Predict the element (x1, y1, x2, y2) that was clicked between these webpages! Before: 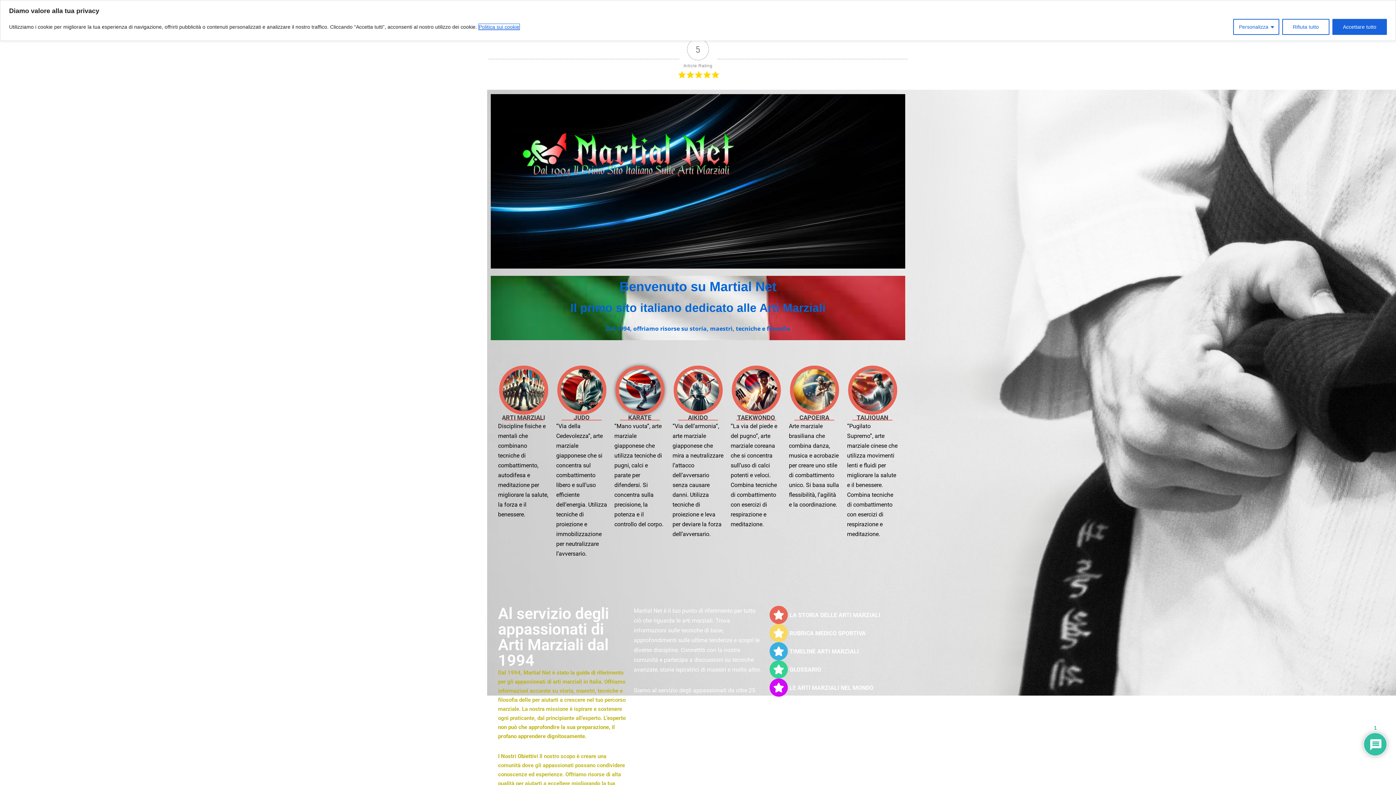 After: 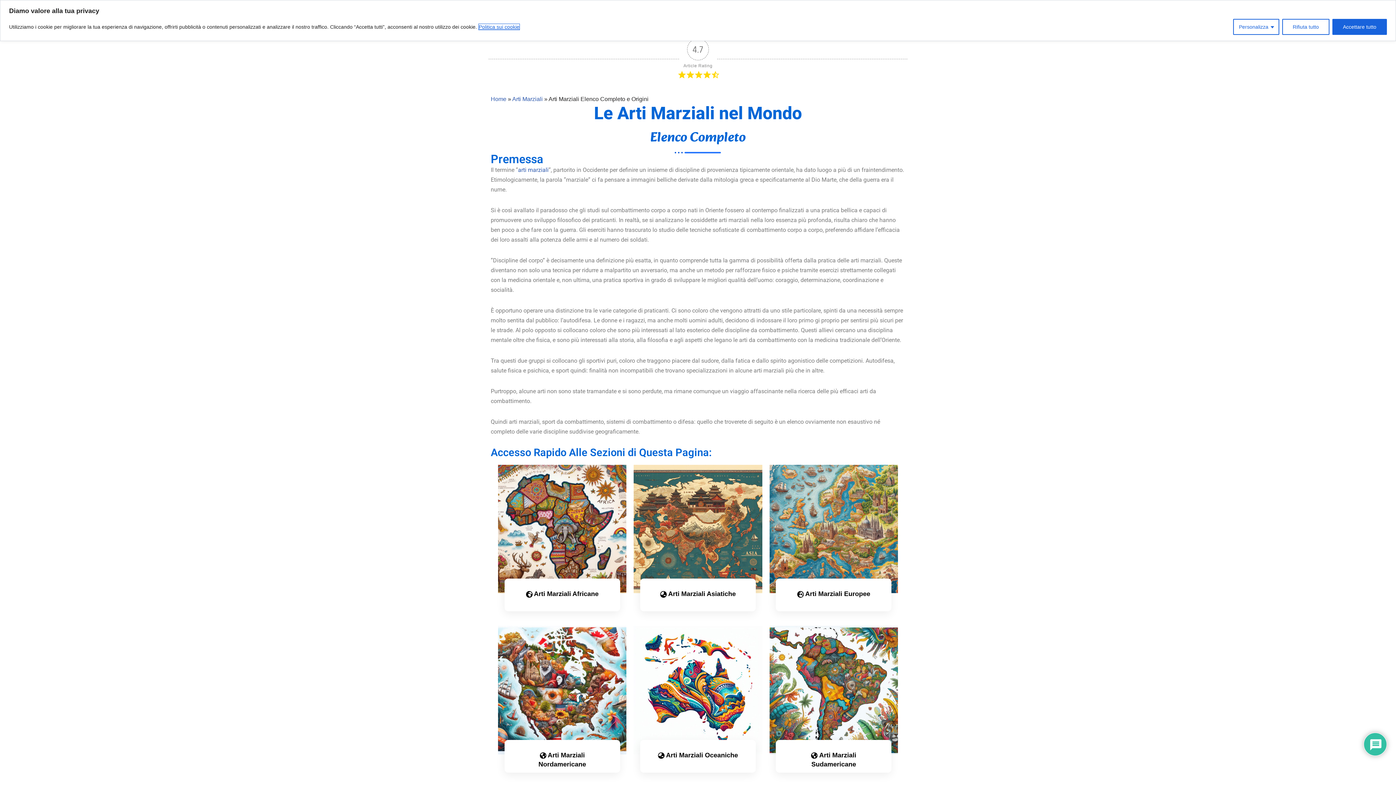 Action: label: LE ARTI MARZIALI NEL MONDO bbox: (789, 684, 873, 691)